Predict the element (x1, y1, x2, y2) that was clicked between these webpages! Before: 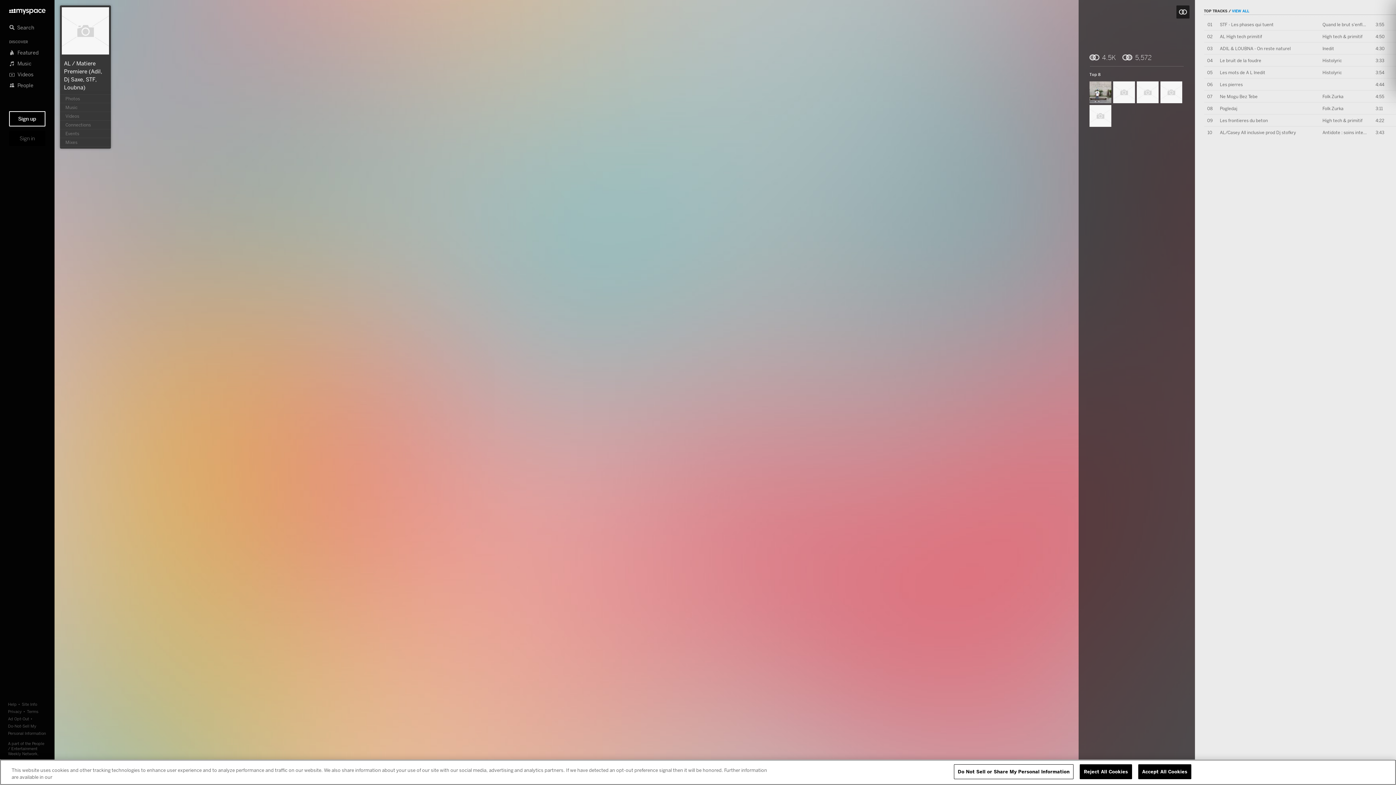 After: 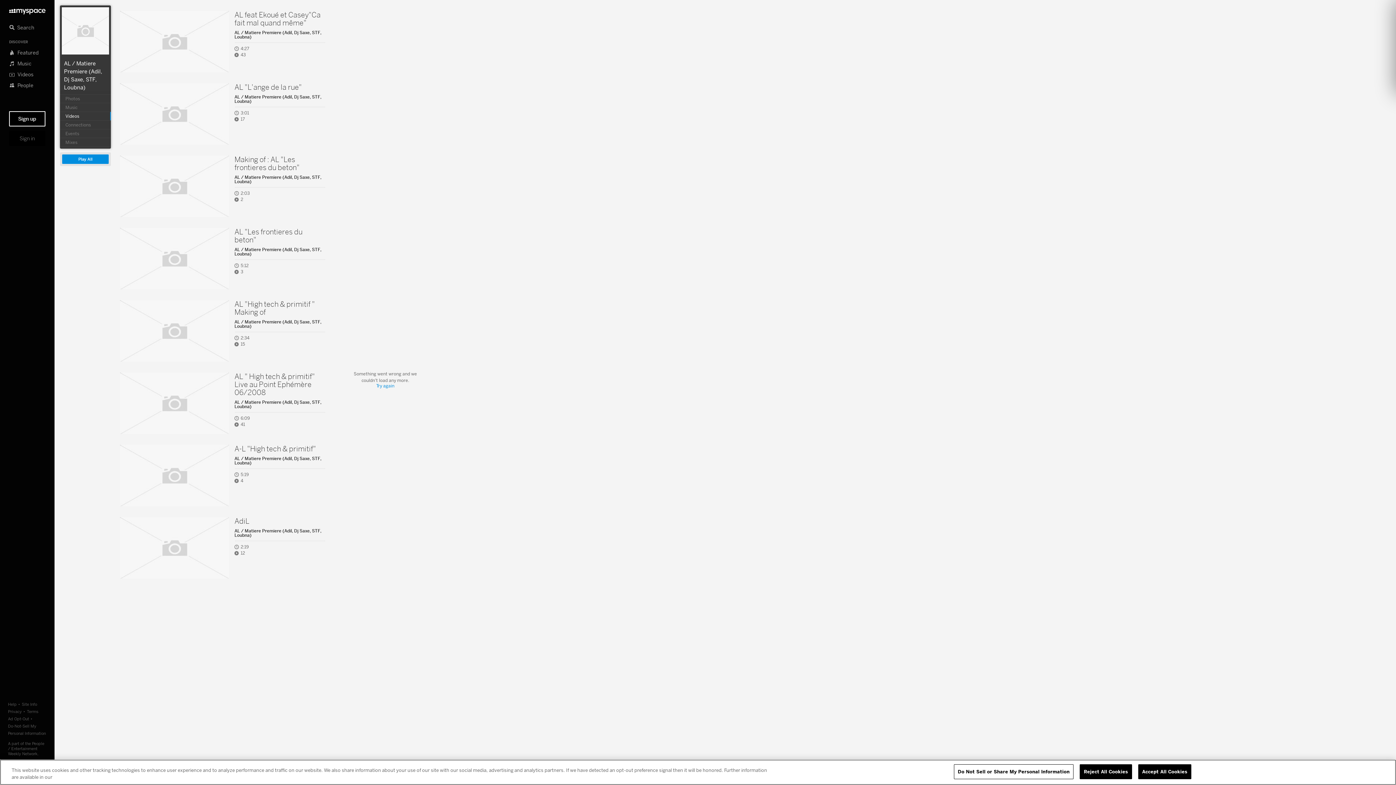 Action: bbox: (60, 111, 110, 120) label: Videos